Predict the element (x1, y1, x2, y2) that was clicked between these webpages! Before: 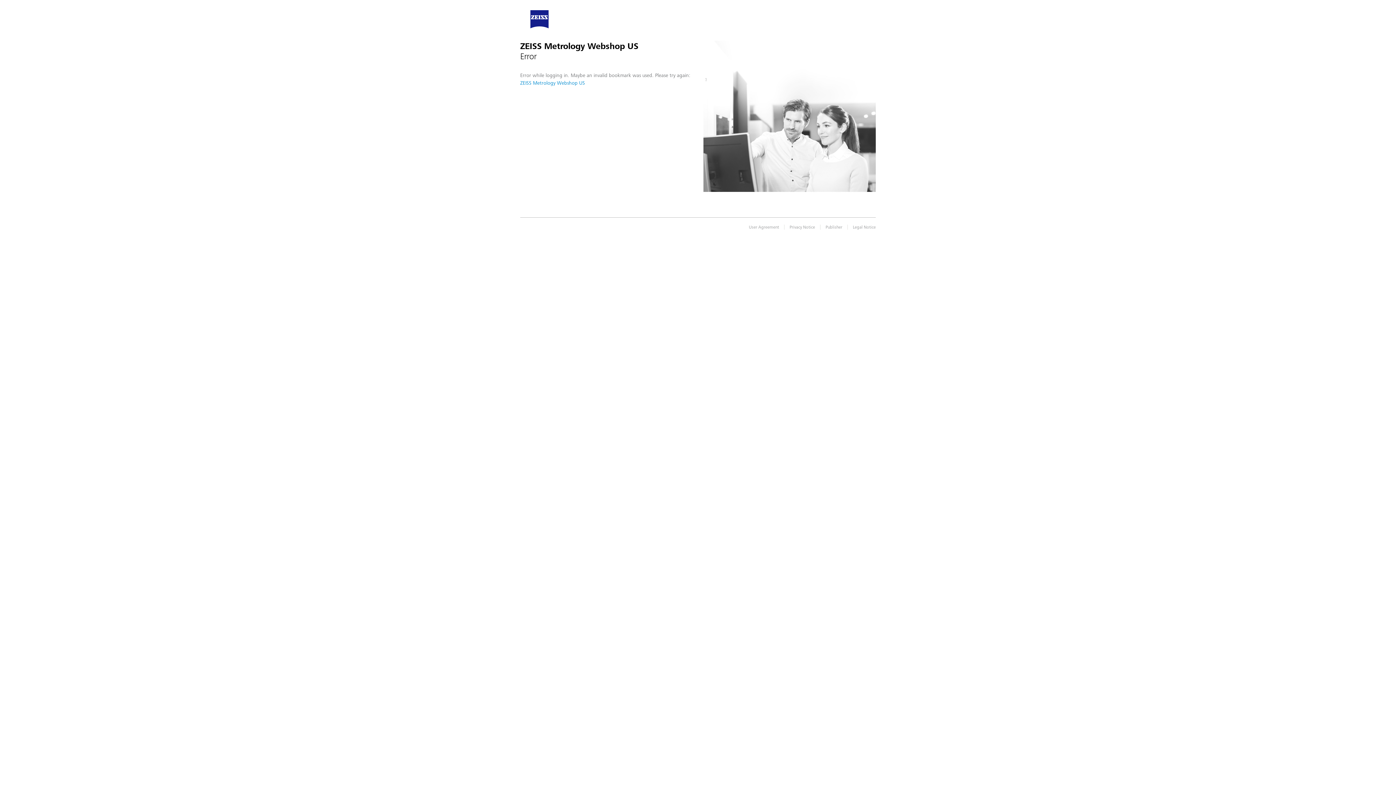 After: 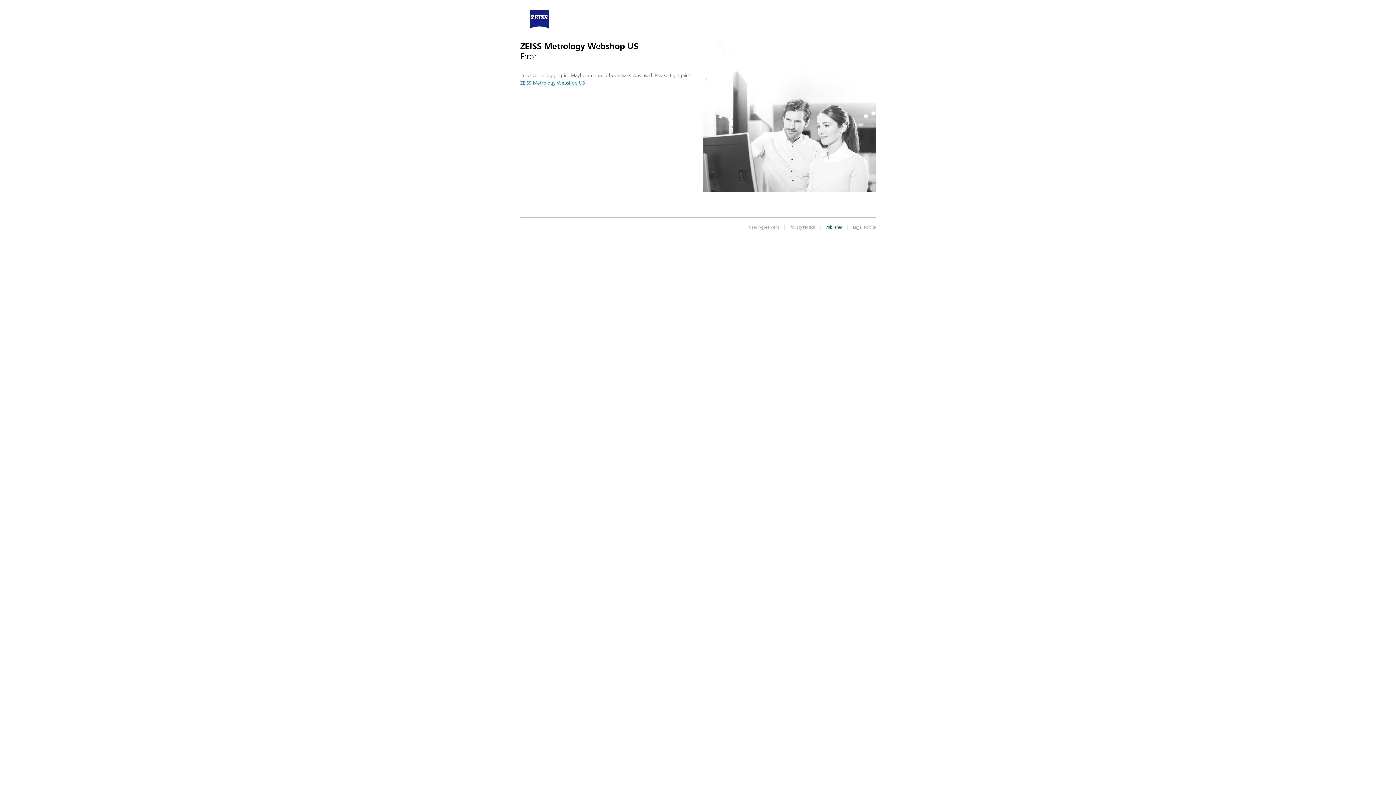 Action: bbox: (825, 224, 842, 230) label: Publisher